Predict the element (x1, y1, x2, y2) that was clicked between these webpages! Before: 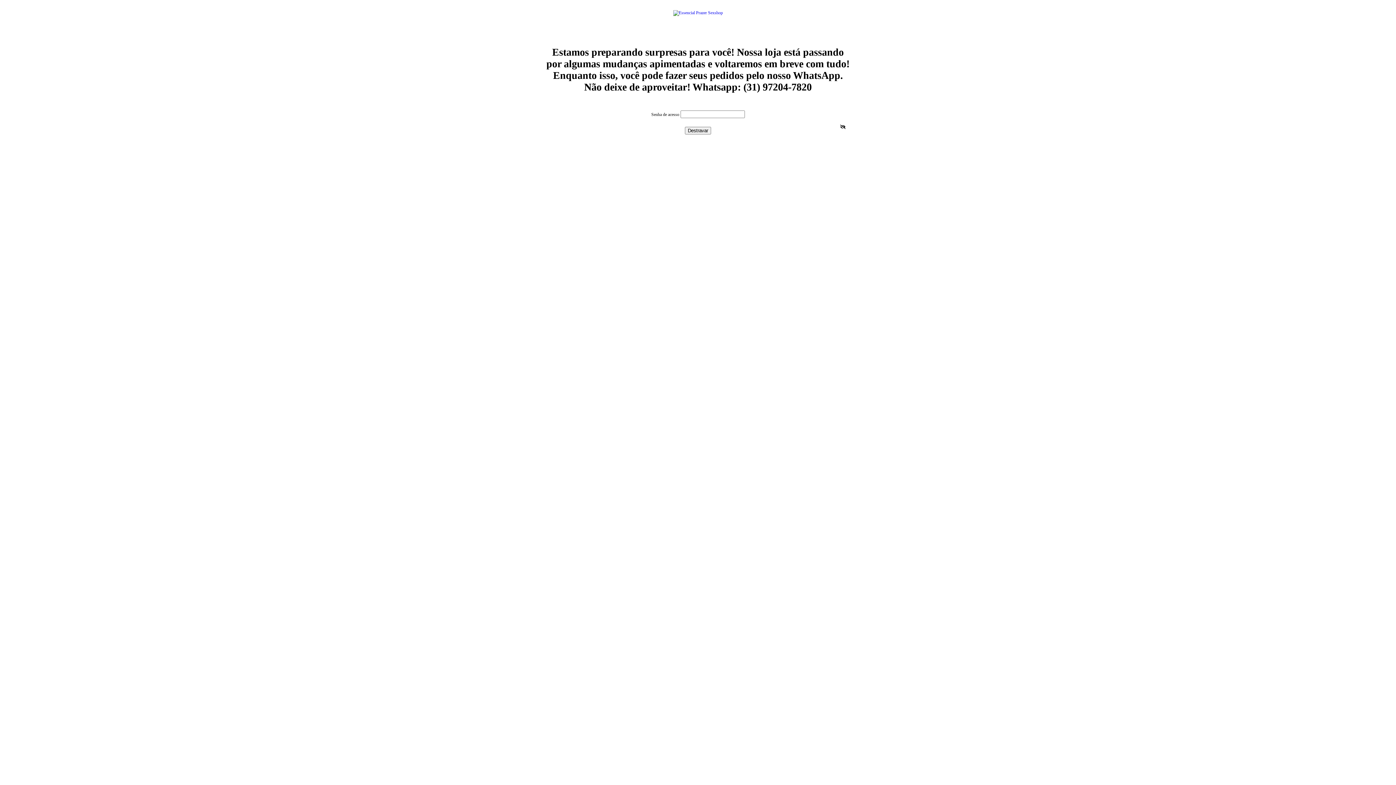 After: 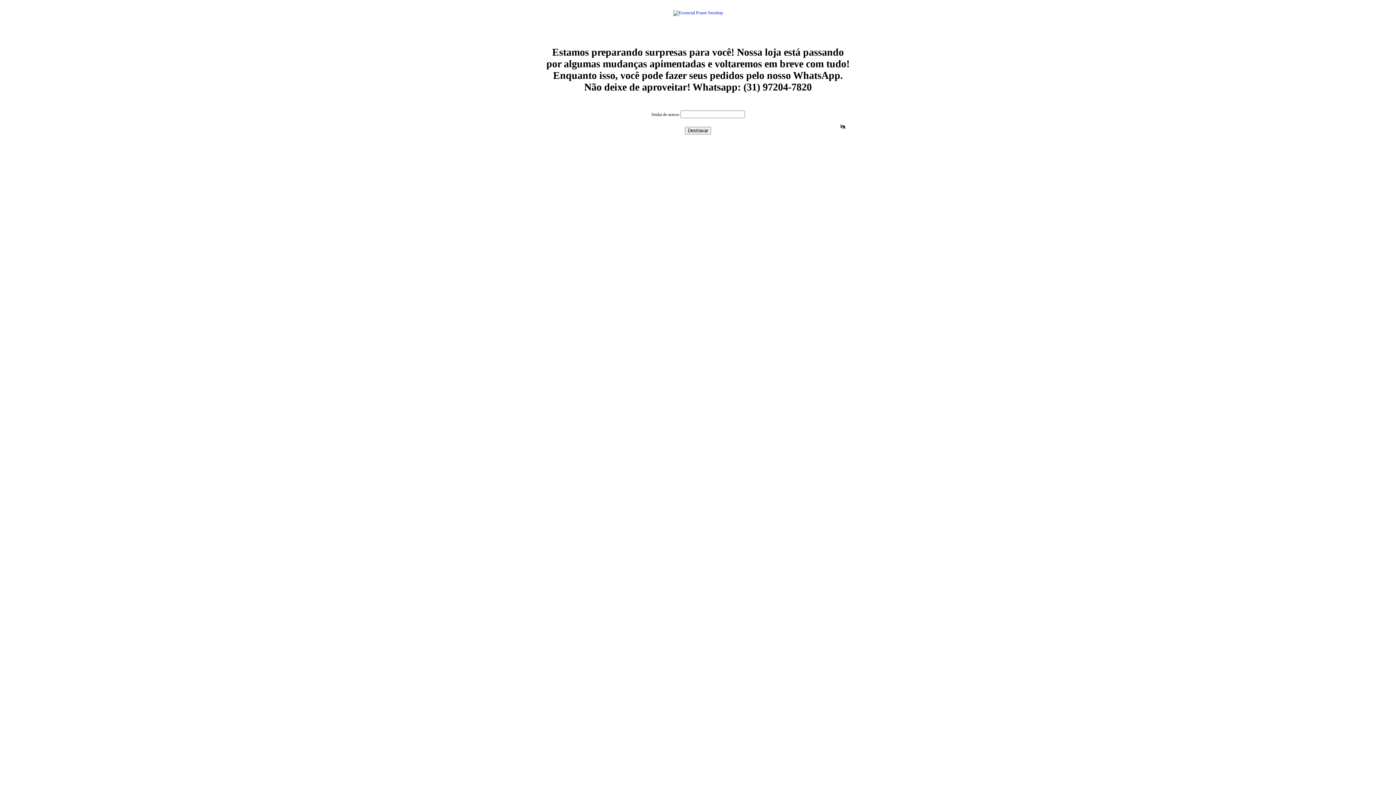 Action: bbox: (685, 126, 711, 134) label: Destravar